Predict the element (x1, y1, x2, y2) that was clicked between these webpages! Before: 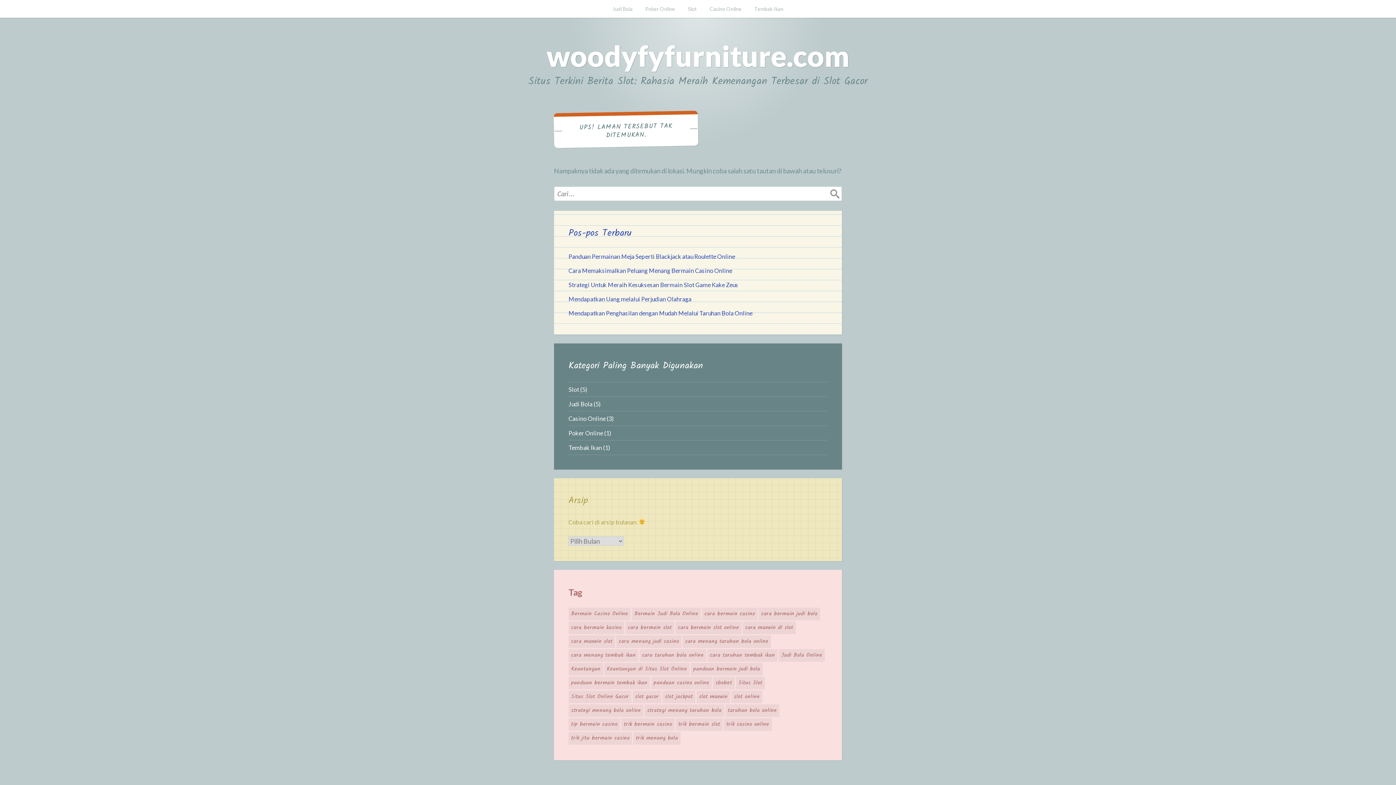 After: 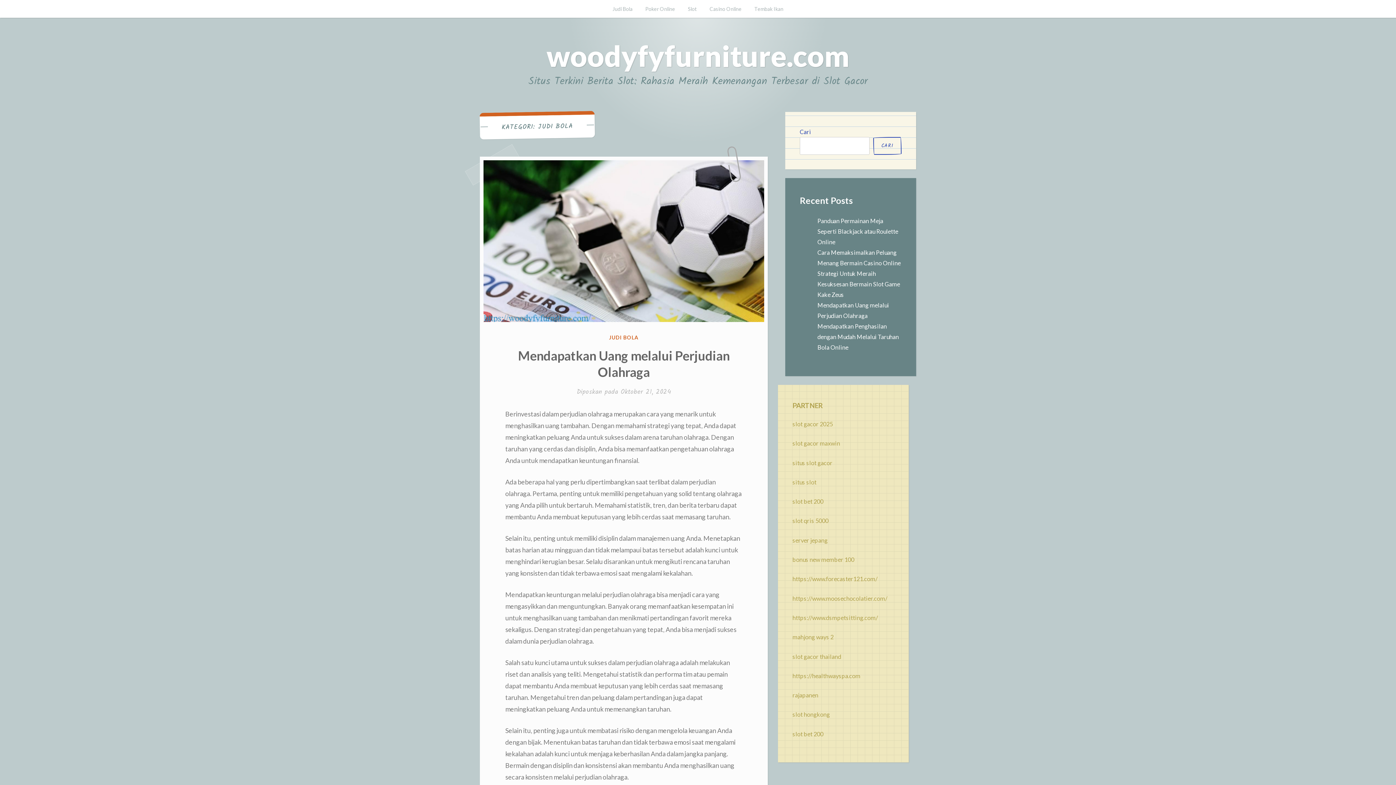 Action: label: Judi Bola bbox: (568, 400, 592, 407)